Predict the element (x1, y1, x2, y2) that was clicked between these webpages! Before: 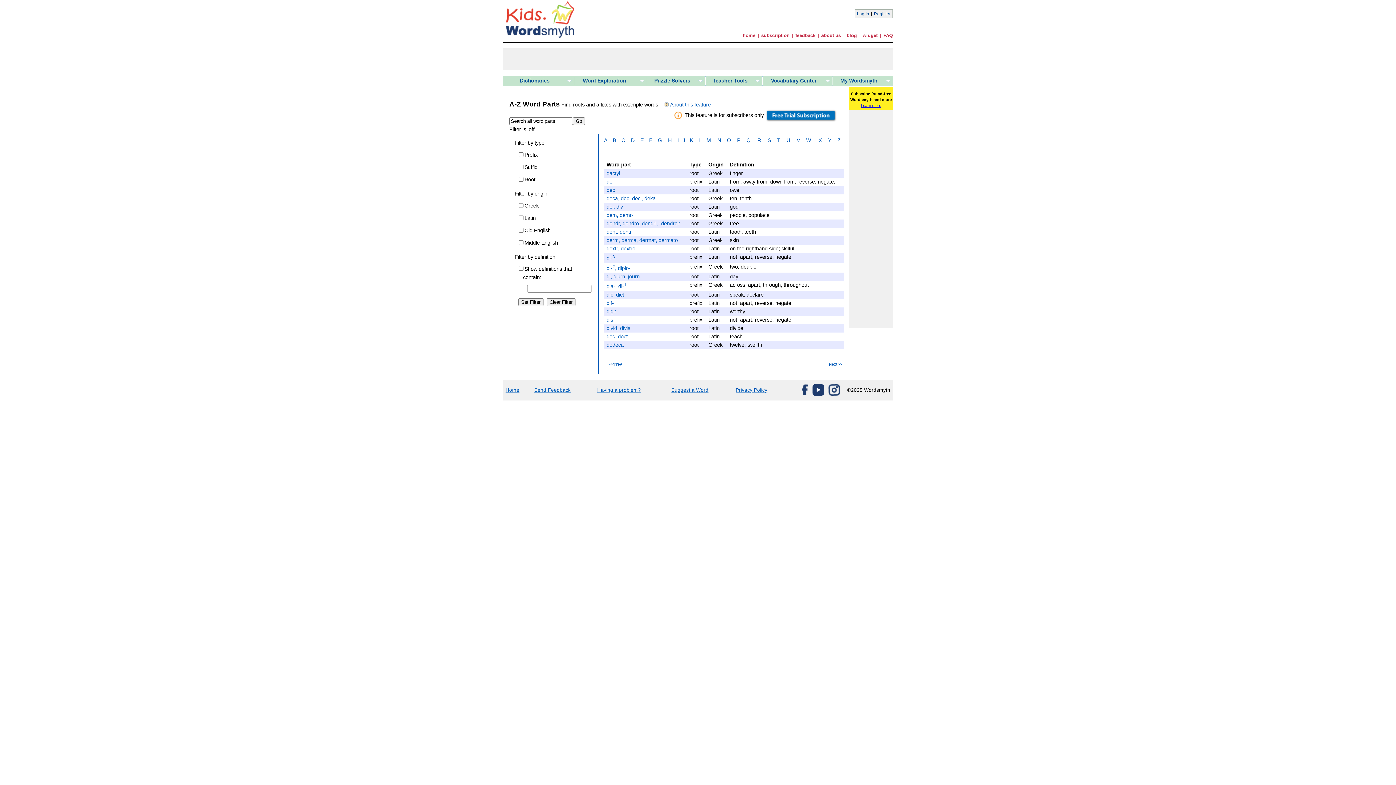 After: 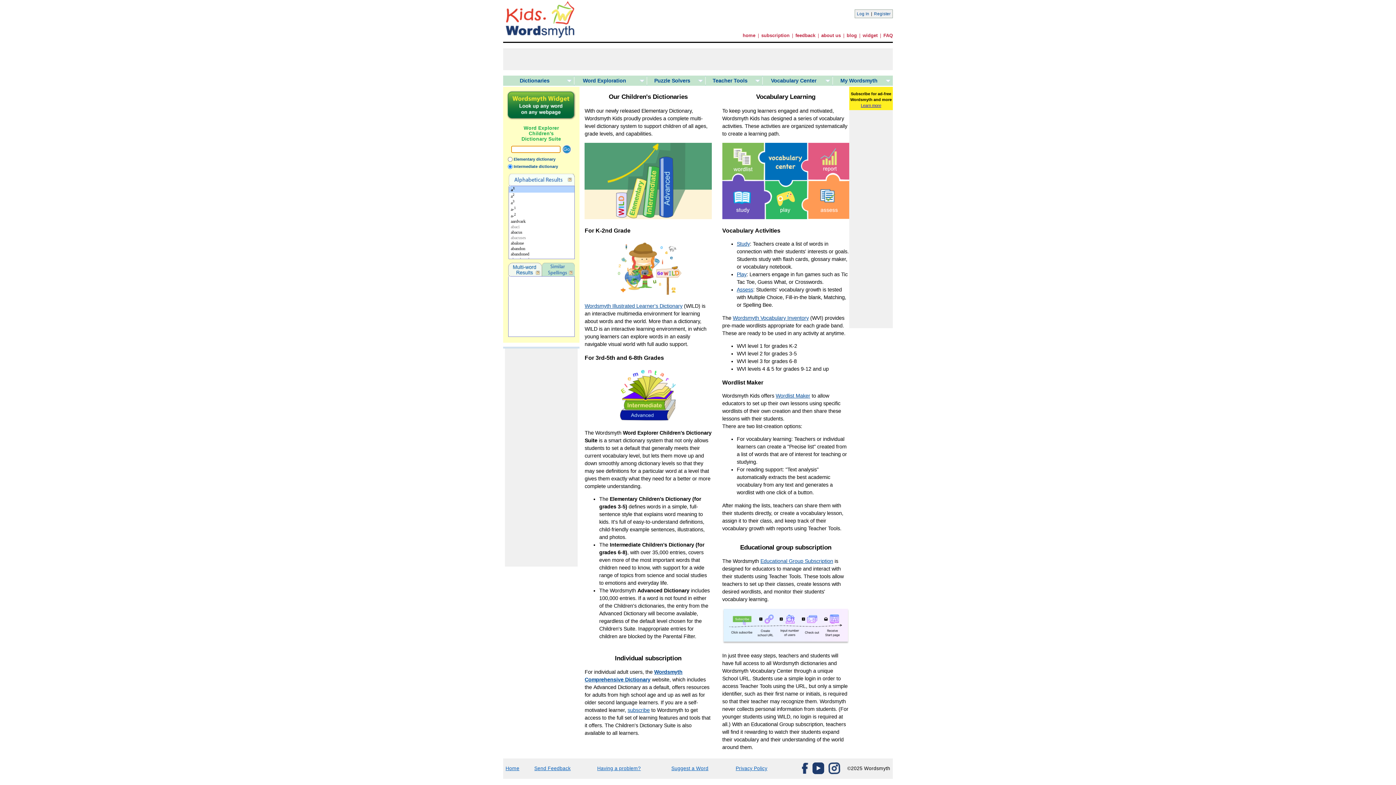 Action: bbox: (742, 32, 755, 38) label: home